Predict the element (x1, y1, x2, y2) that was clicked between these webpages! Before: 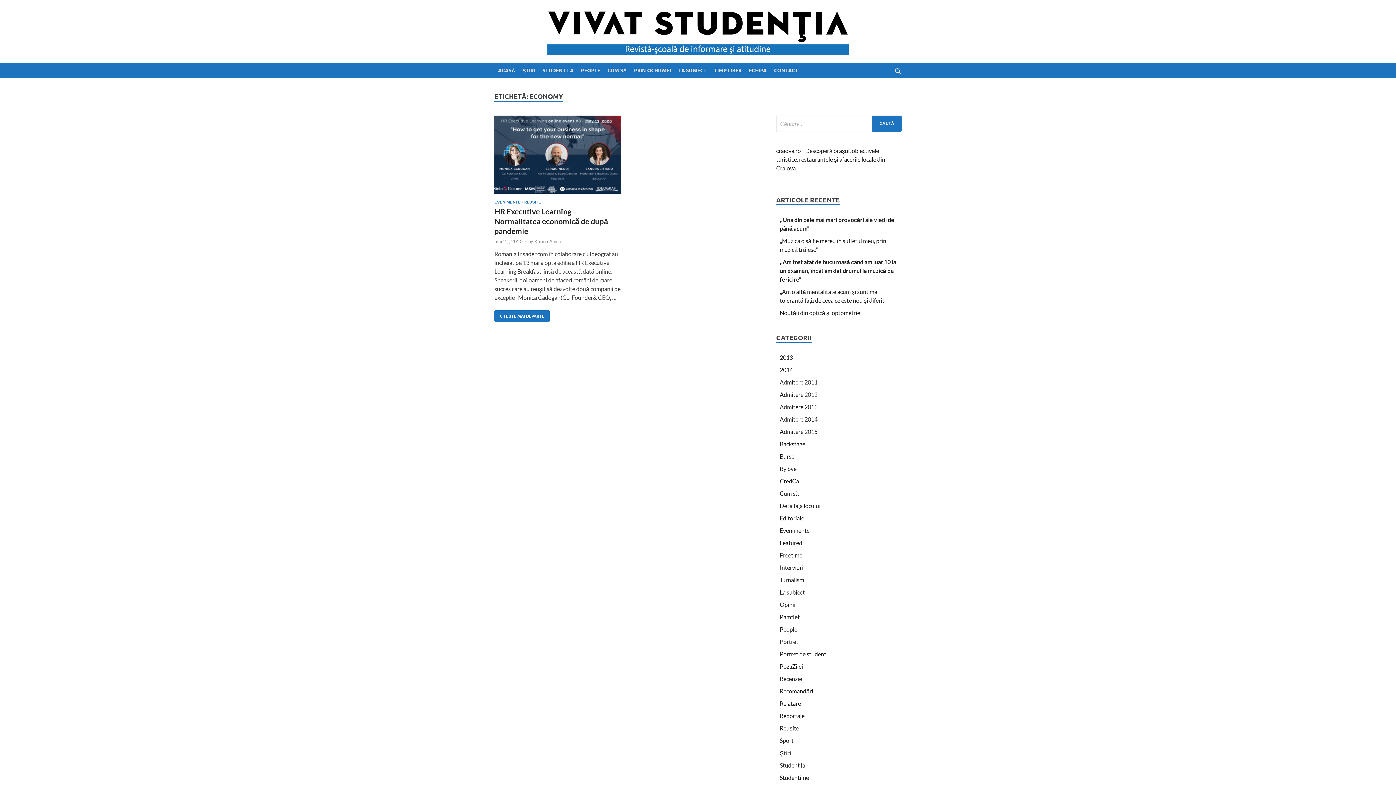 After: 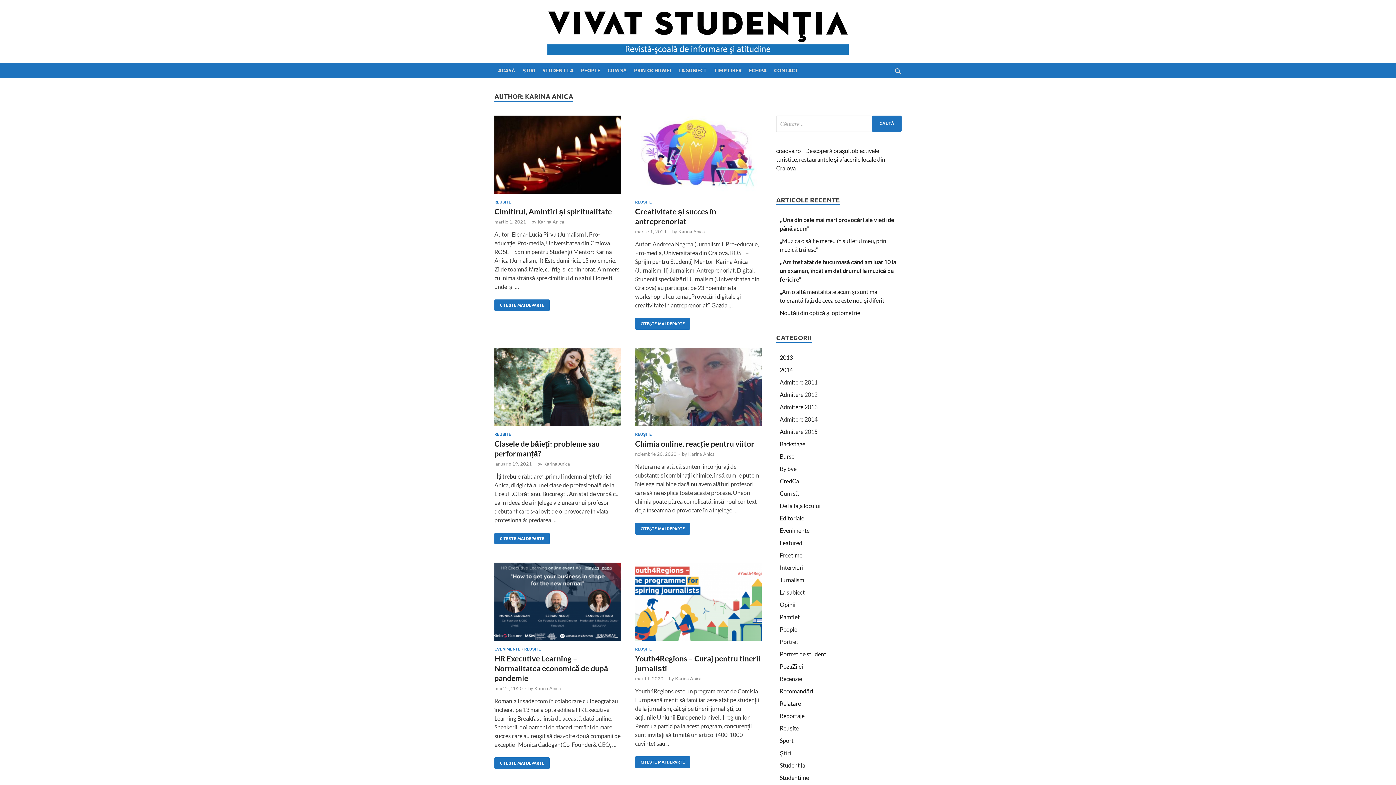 Action: bbox: (534, 238, 561, 244) label: Karina Anica